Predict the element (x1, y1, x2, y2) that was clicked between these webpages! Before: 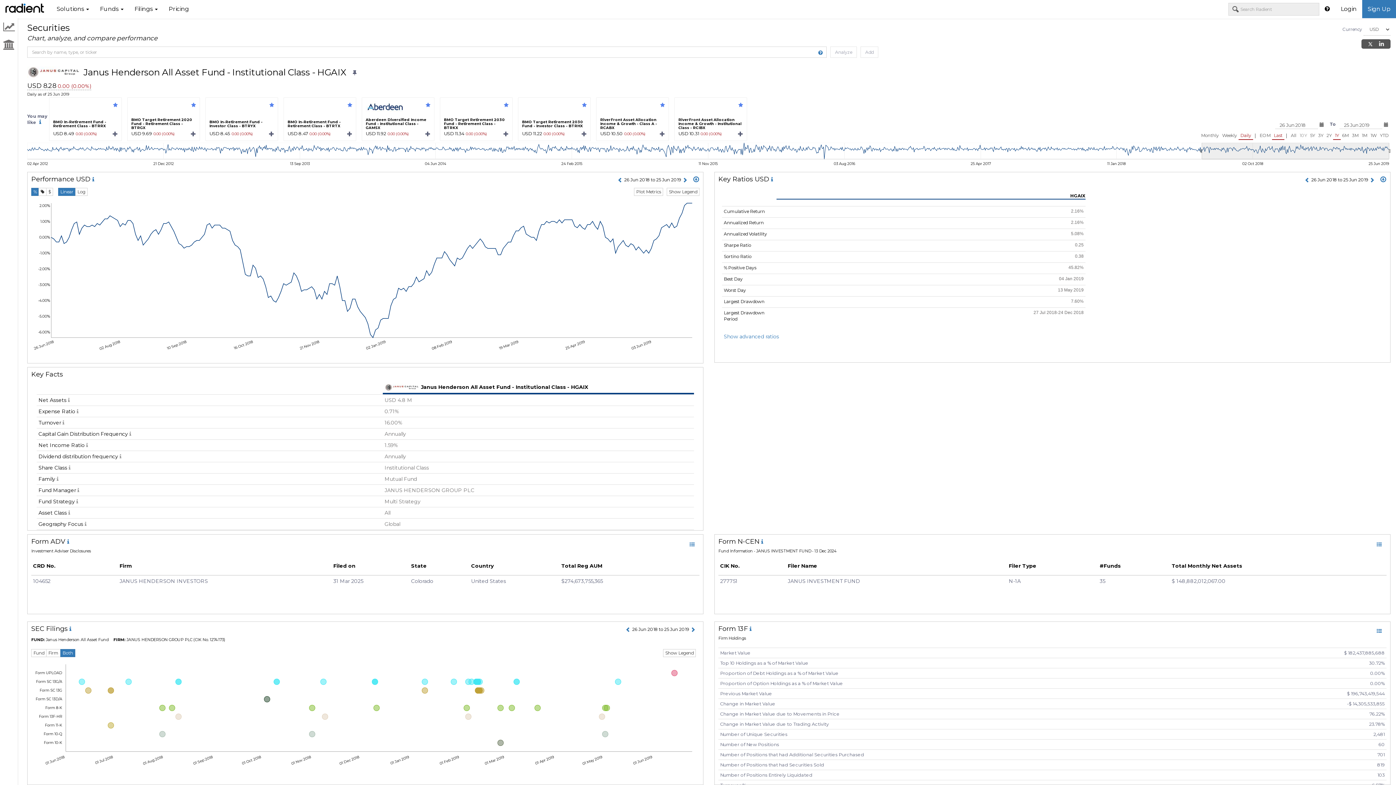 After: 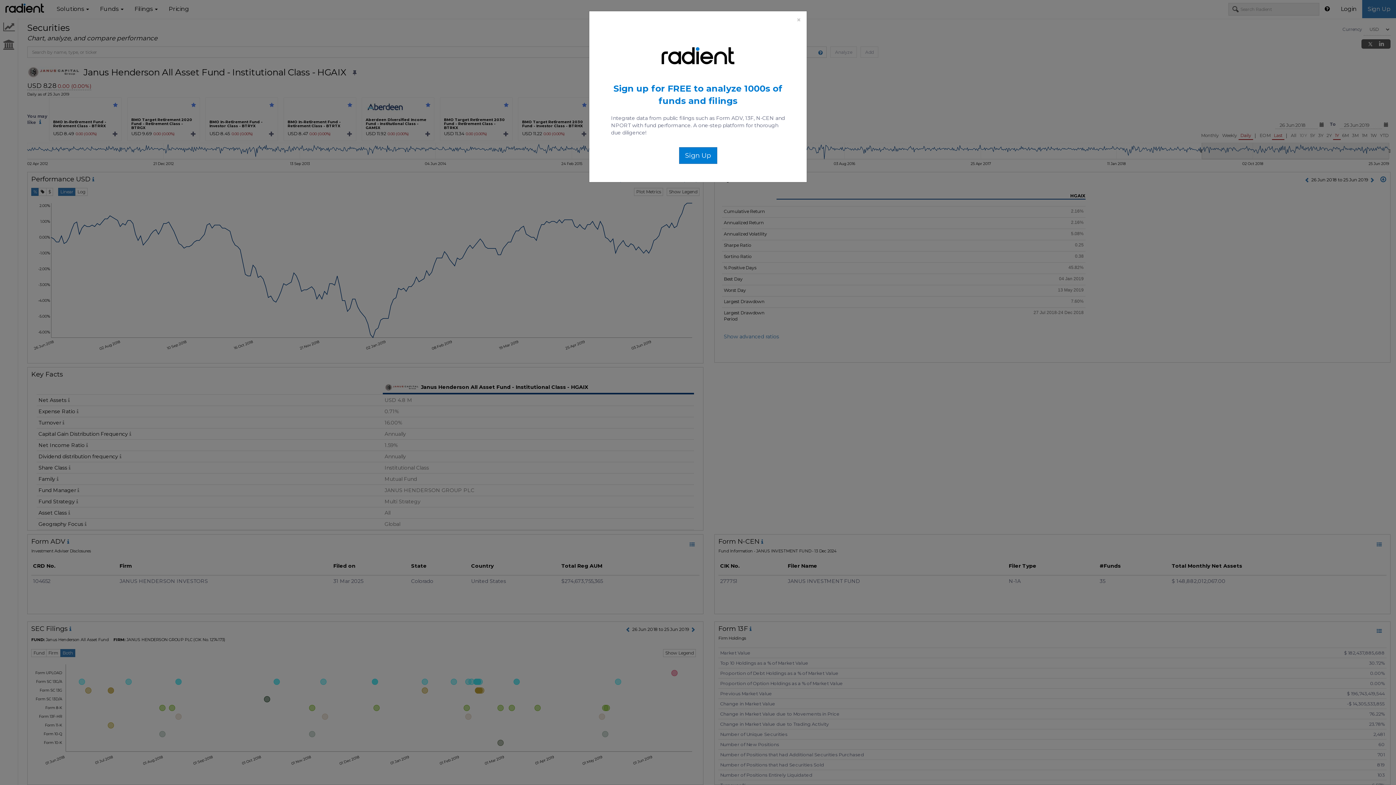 Action: label: Both bbox: (60, 649, 75, 657)